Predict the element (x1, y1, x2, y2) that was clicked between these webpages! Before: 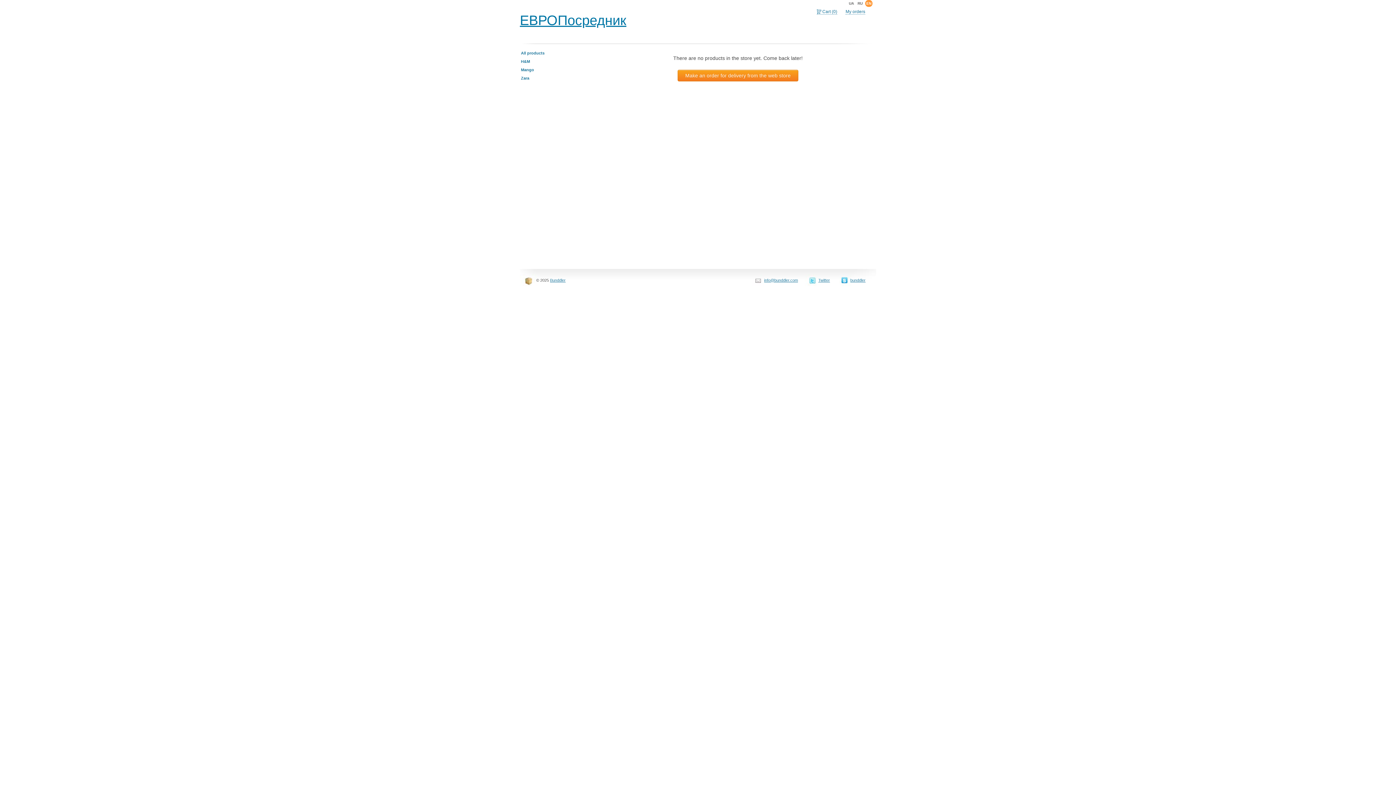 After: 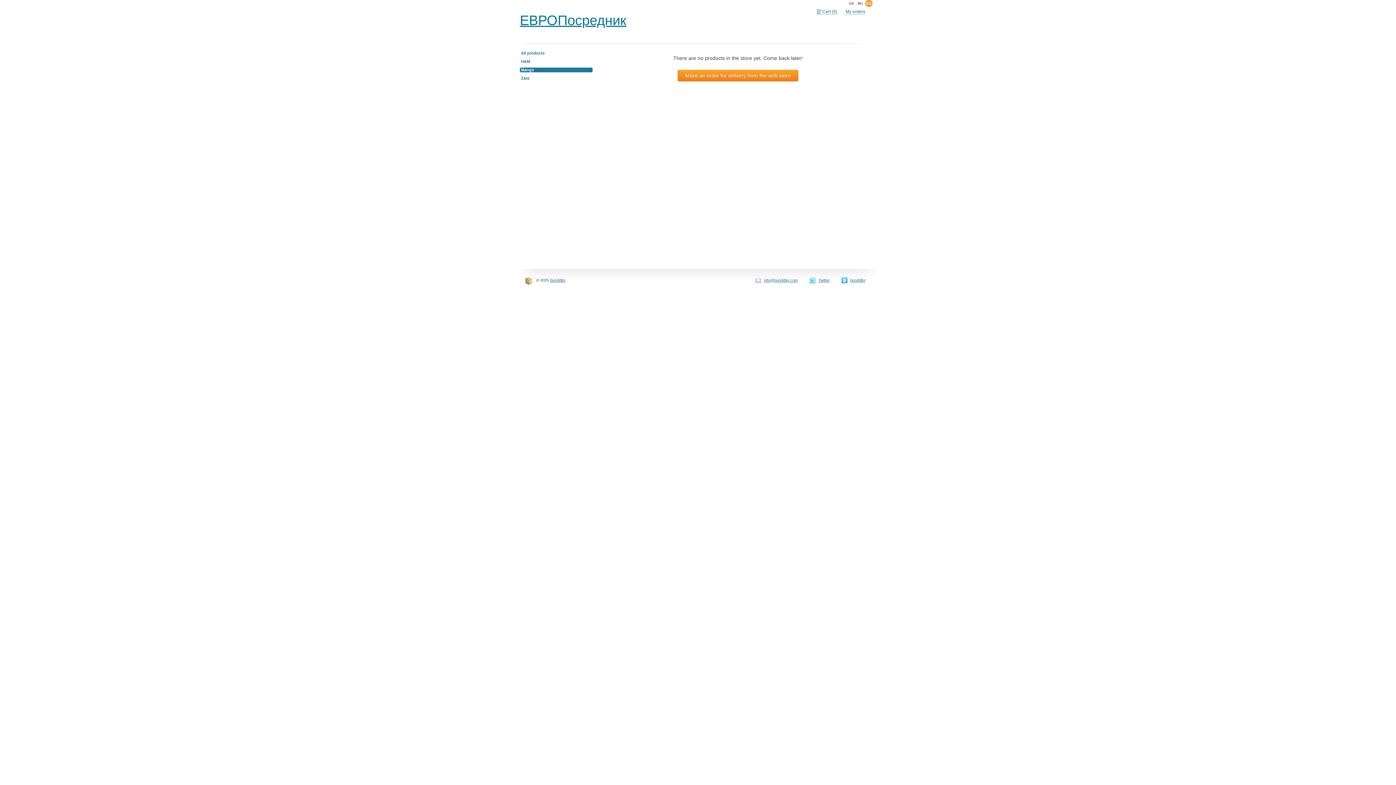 Action: bbox: (521, 67, 592, 72) label: Mango